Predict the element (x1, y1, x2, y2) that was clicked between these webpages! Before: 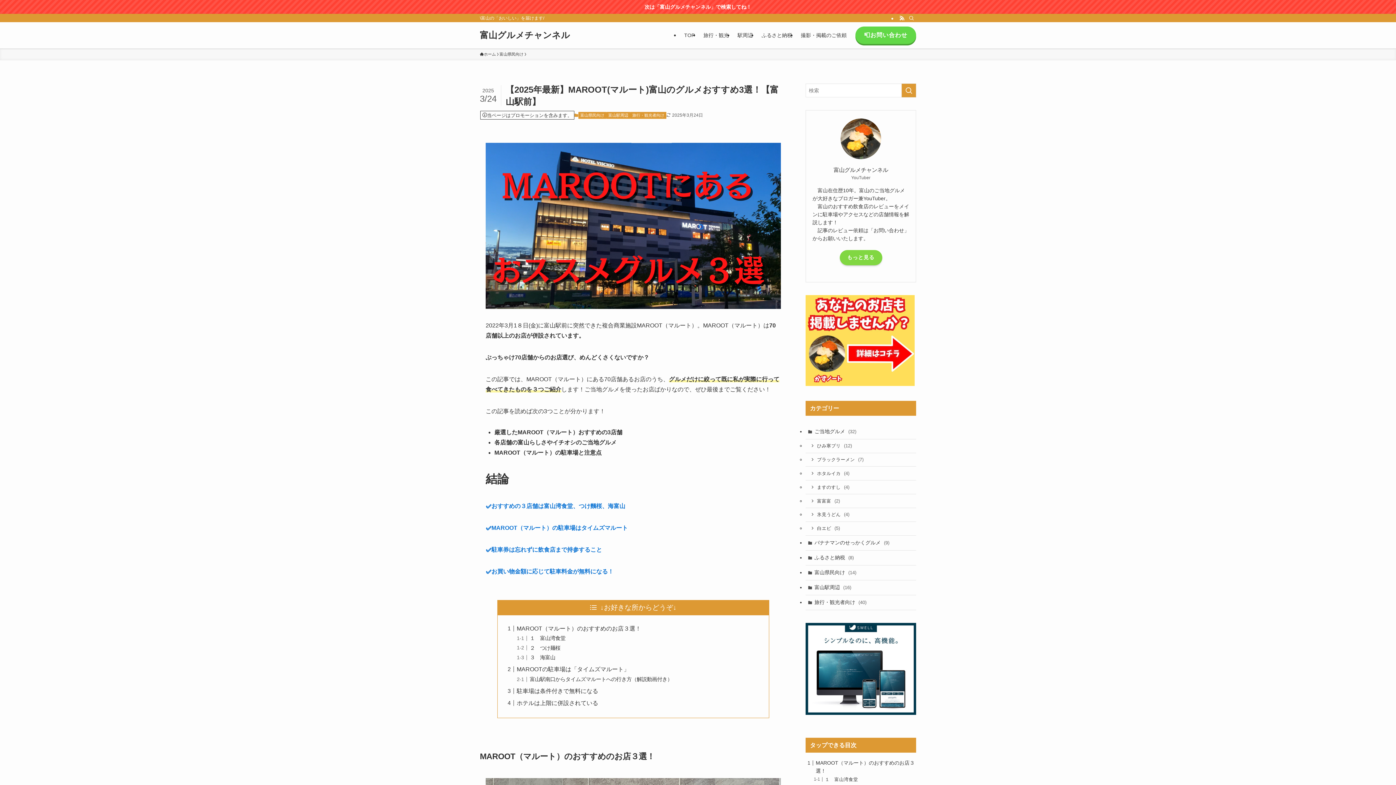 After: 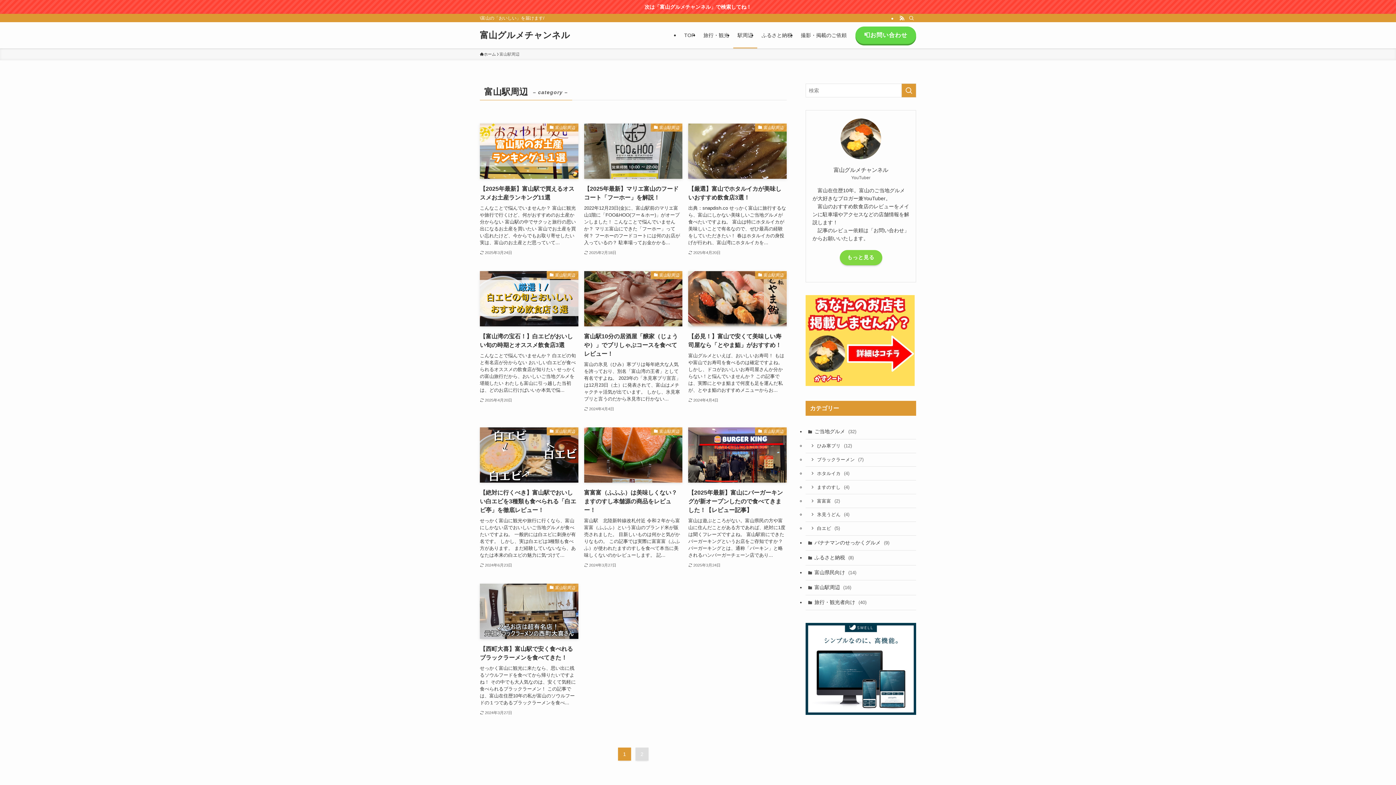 Action: bbox: (733, 22, 757, 48) label: 駅周辺